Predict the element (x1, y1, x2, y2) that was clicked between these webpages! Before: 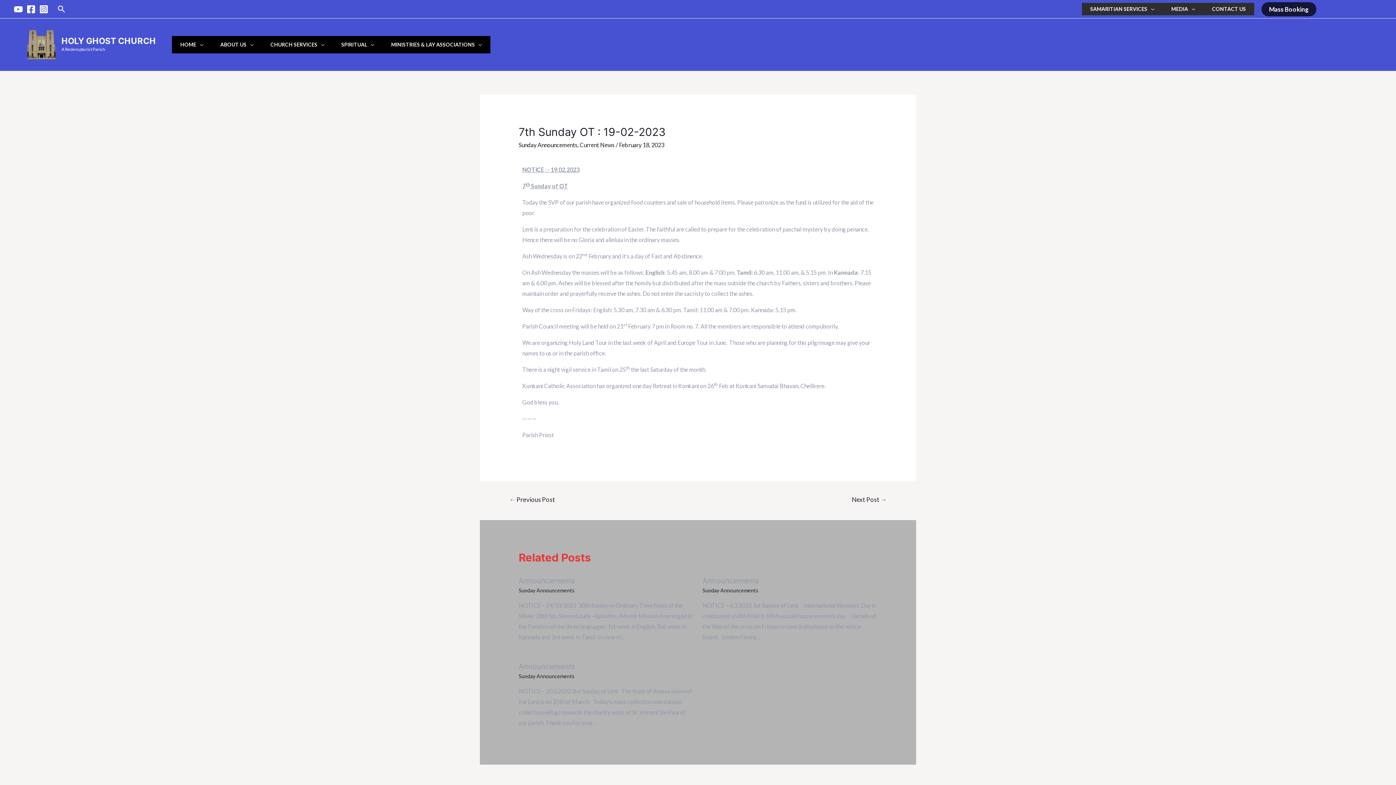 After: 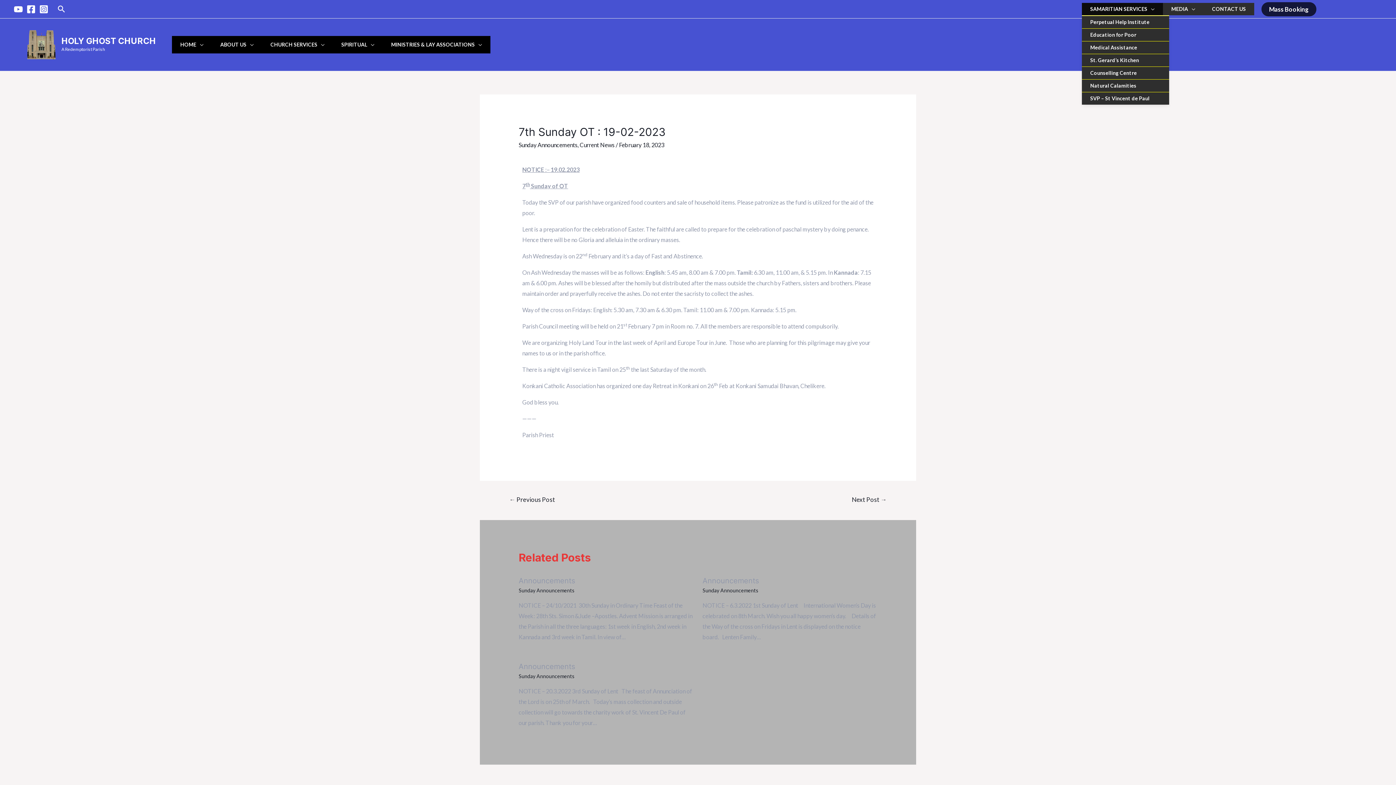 Action: label: SAMARITIAN SERVICES bbox: (1082, 2, 1163, 15)